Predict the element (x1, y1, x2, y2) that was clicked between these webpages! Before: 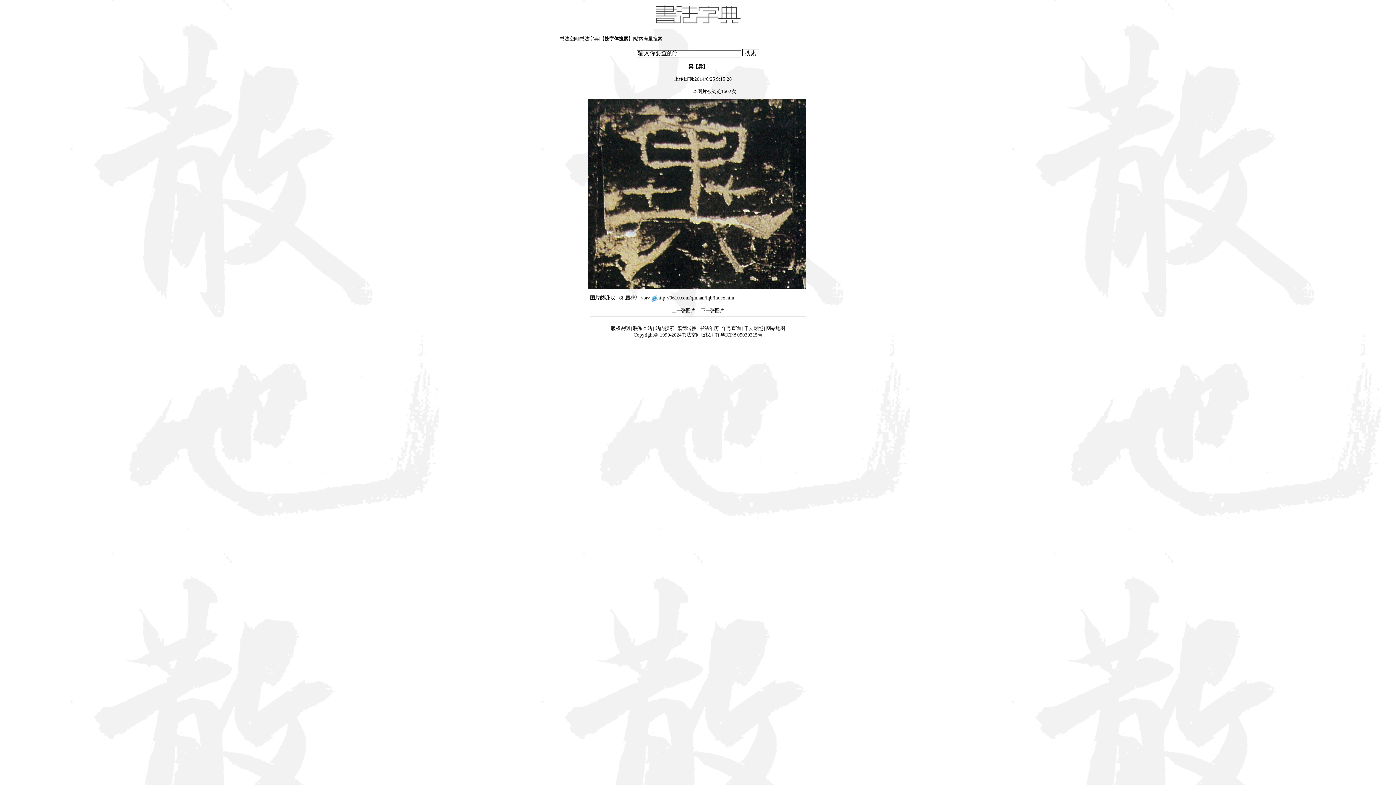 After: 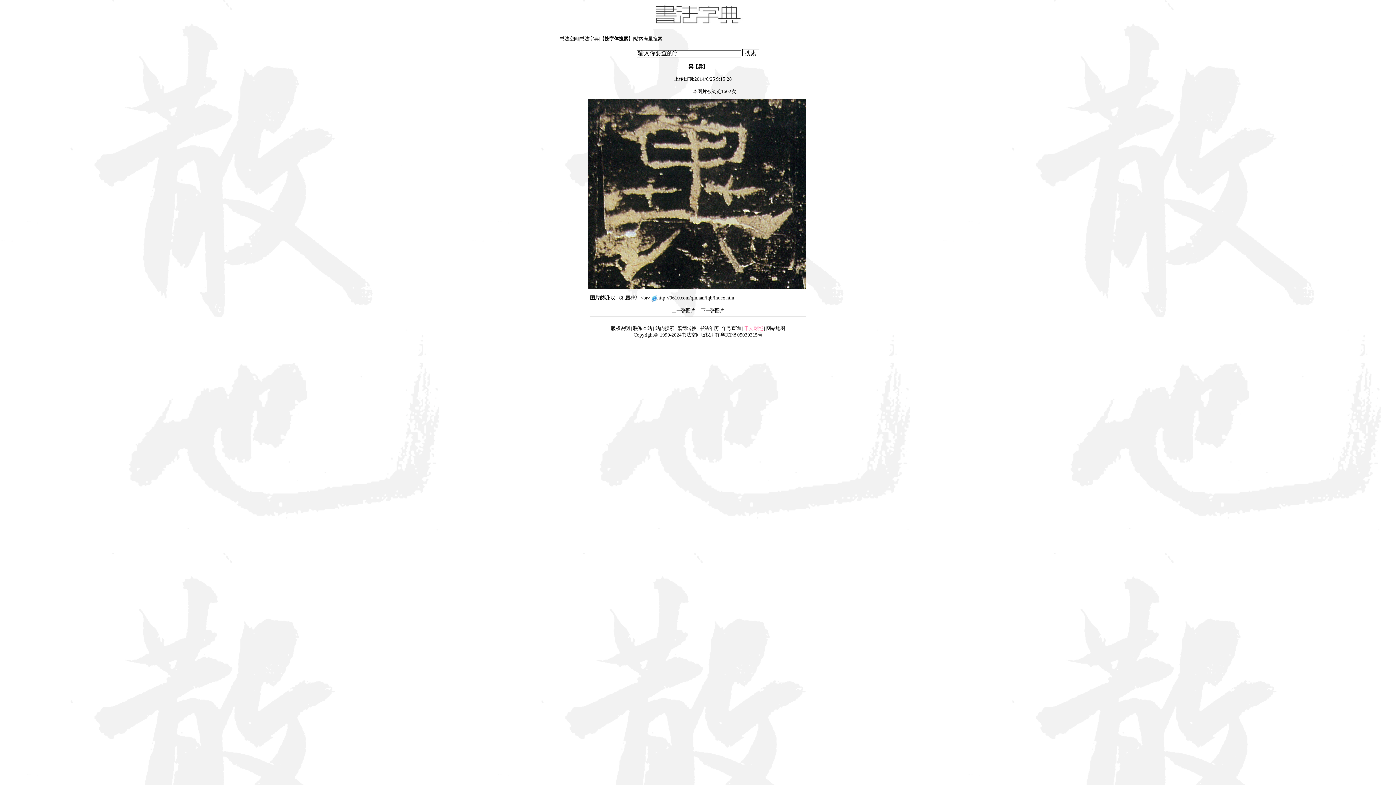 Action: bbox: (744, 325, 763, 331) label: 干支对照